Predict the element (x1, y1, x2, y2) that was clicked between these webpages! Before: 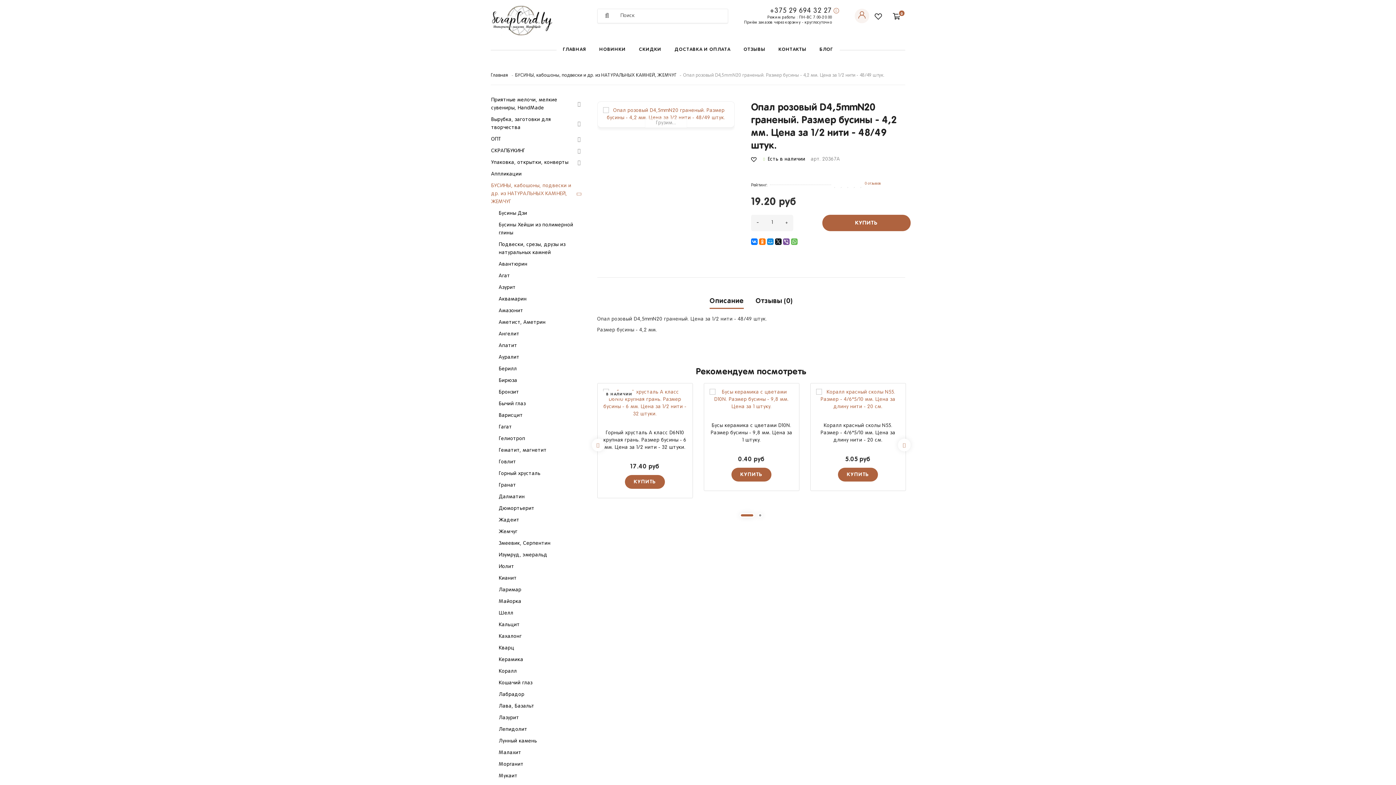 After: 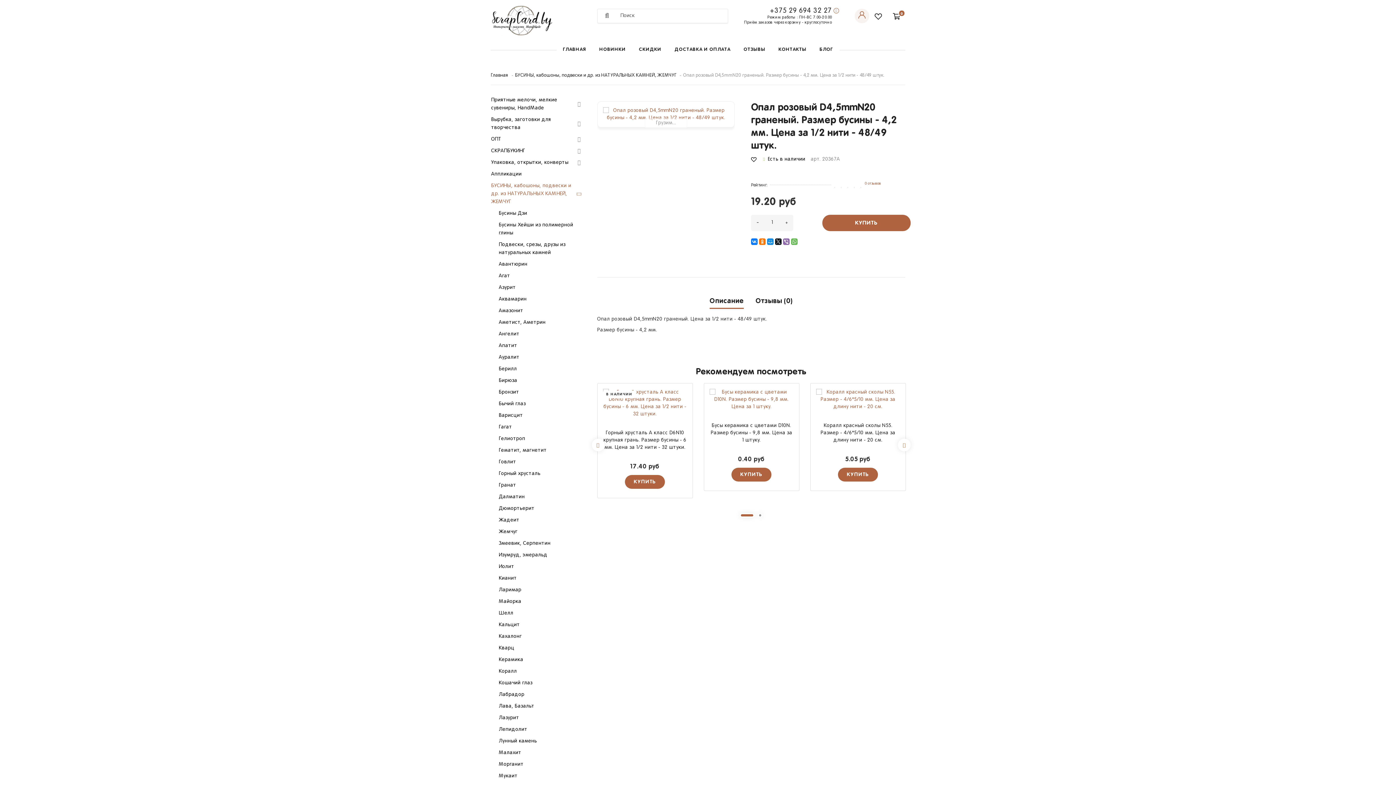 Action: bbox: (783, 238, 789, 245)